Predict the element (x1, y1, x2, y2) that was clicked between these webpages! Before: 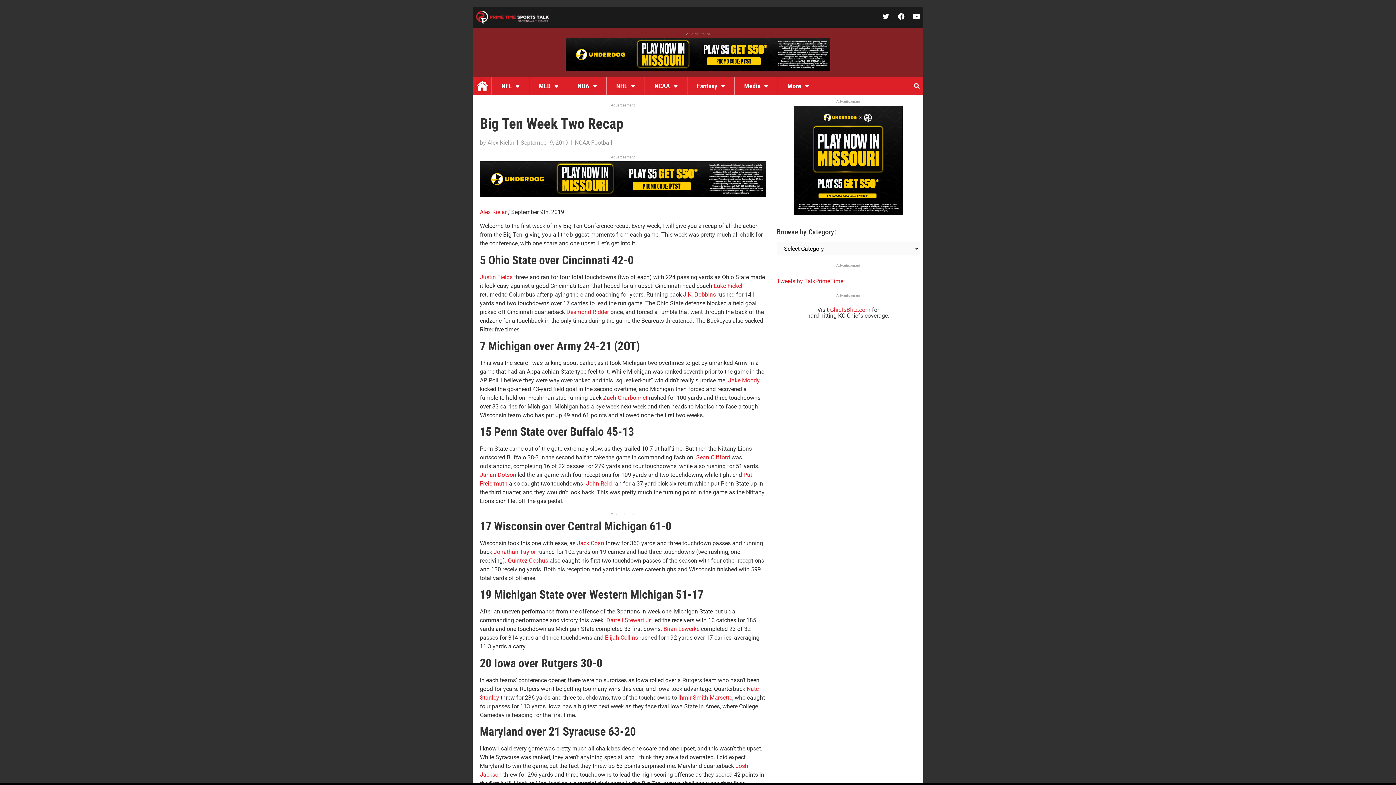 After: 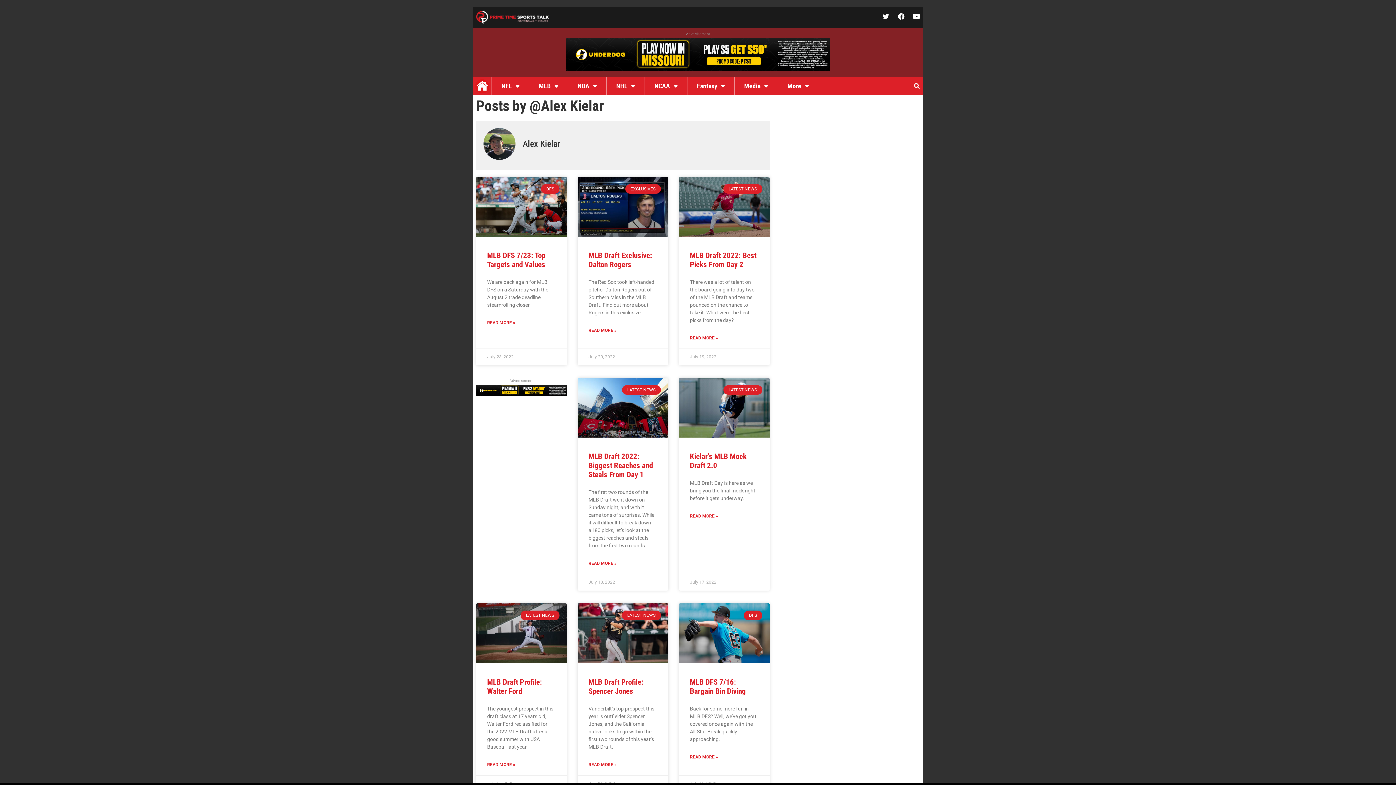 Action: label: by Alex Kielar bbox: (480, 138, 514, 147)